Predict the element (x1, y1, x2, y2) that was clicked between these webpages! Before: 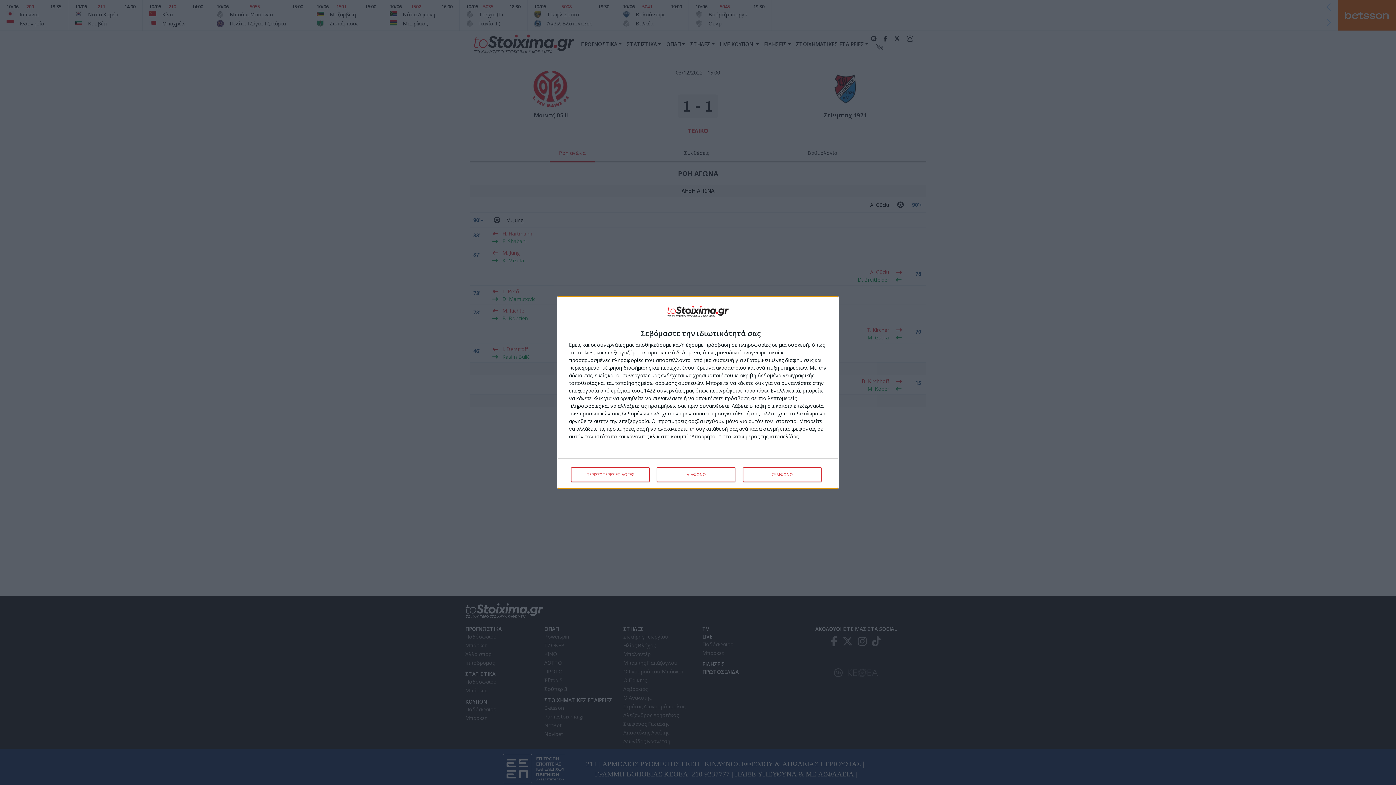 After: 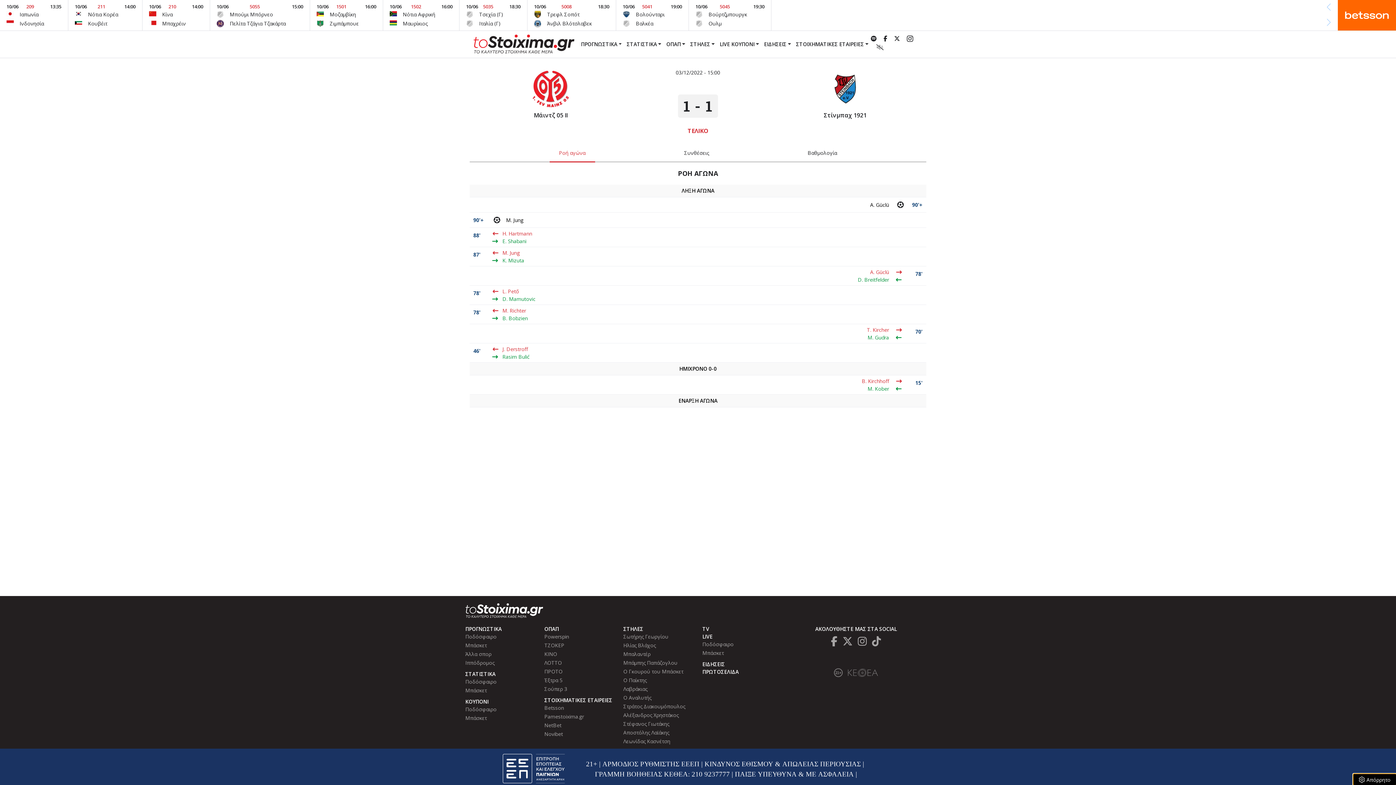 Action: label: ΔΙΑΦΩΝΩ bbox: (657, 467, 735, 482)